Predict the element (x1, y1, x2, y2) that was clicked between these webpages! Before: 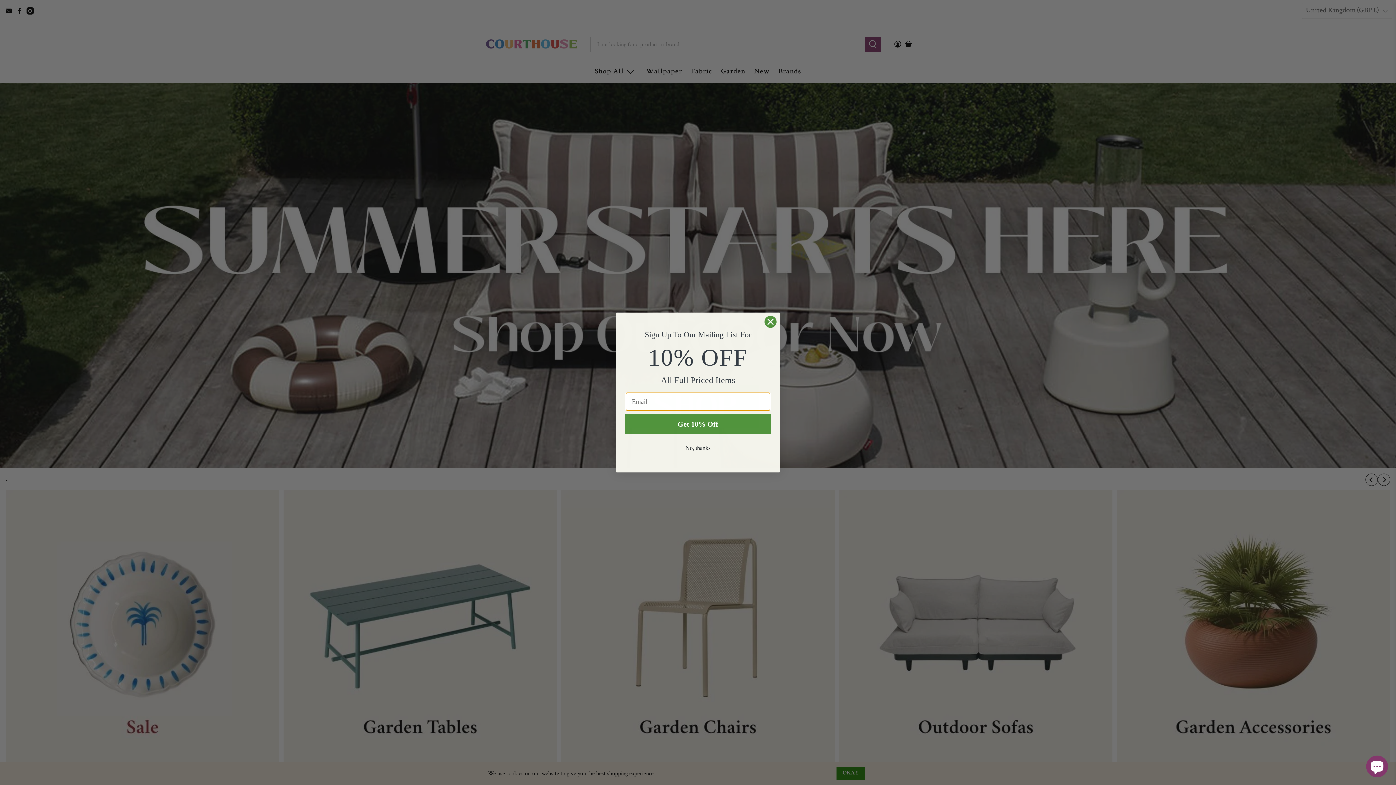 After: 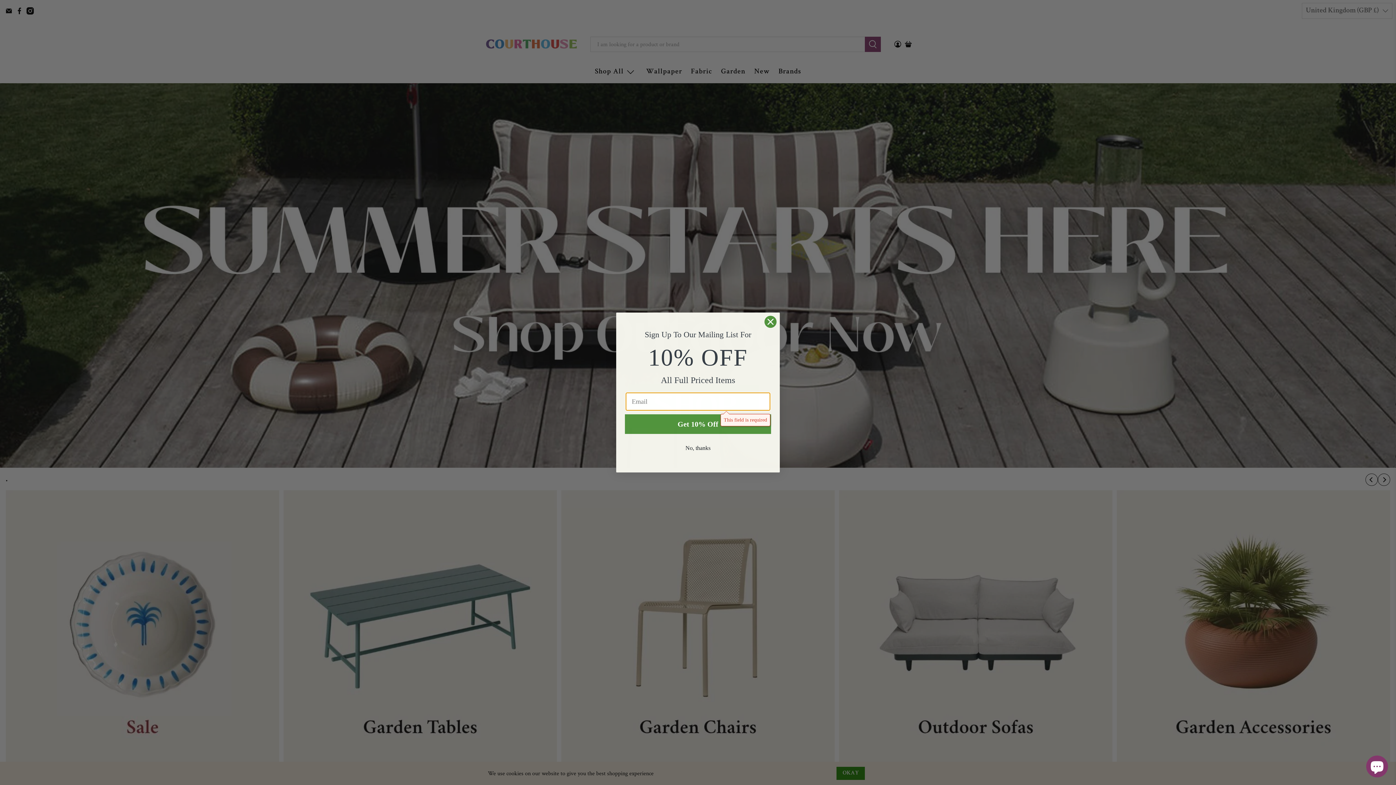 Action: label: Get 10% Off bbox: (625, 414, 771, 434)